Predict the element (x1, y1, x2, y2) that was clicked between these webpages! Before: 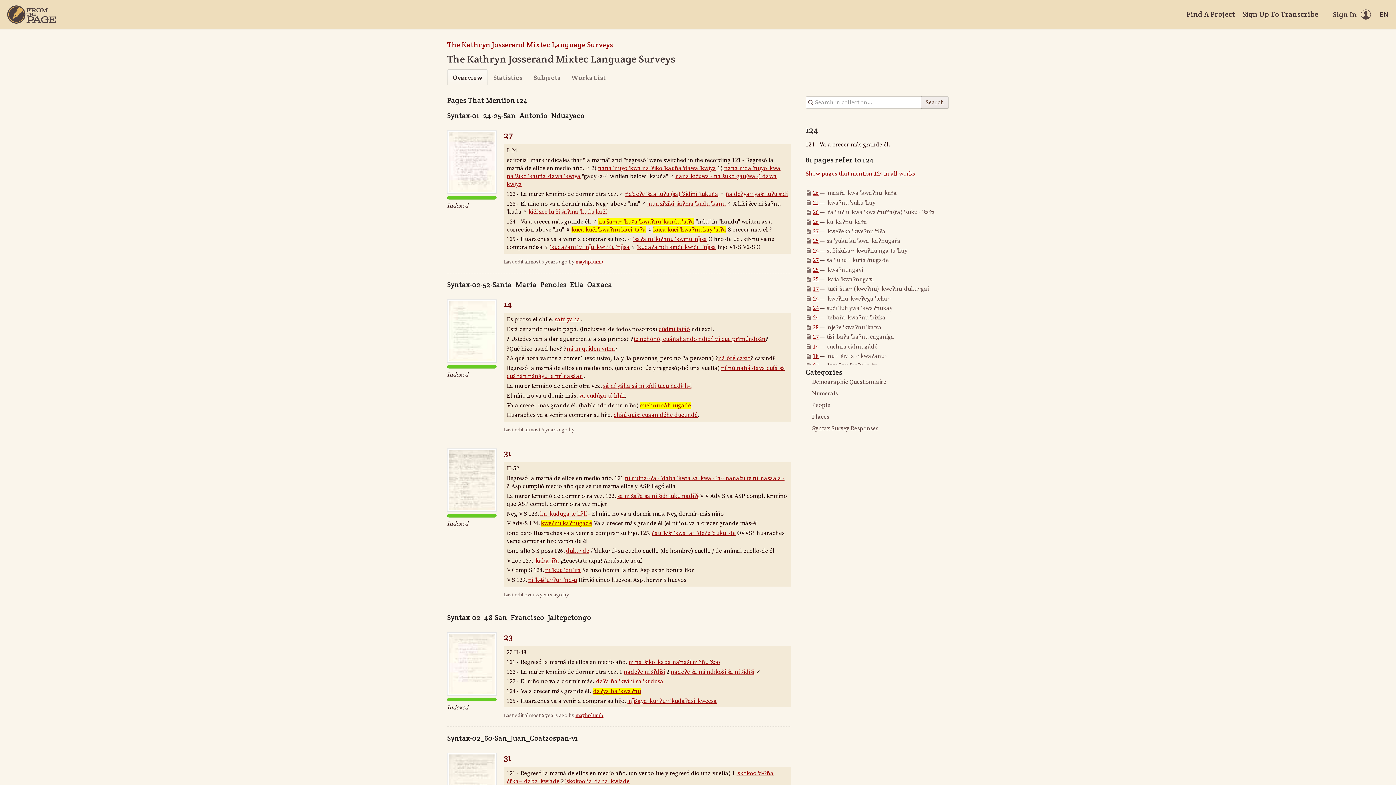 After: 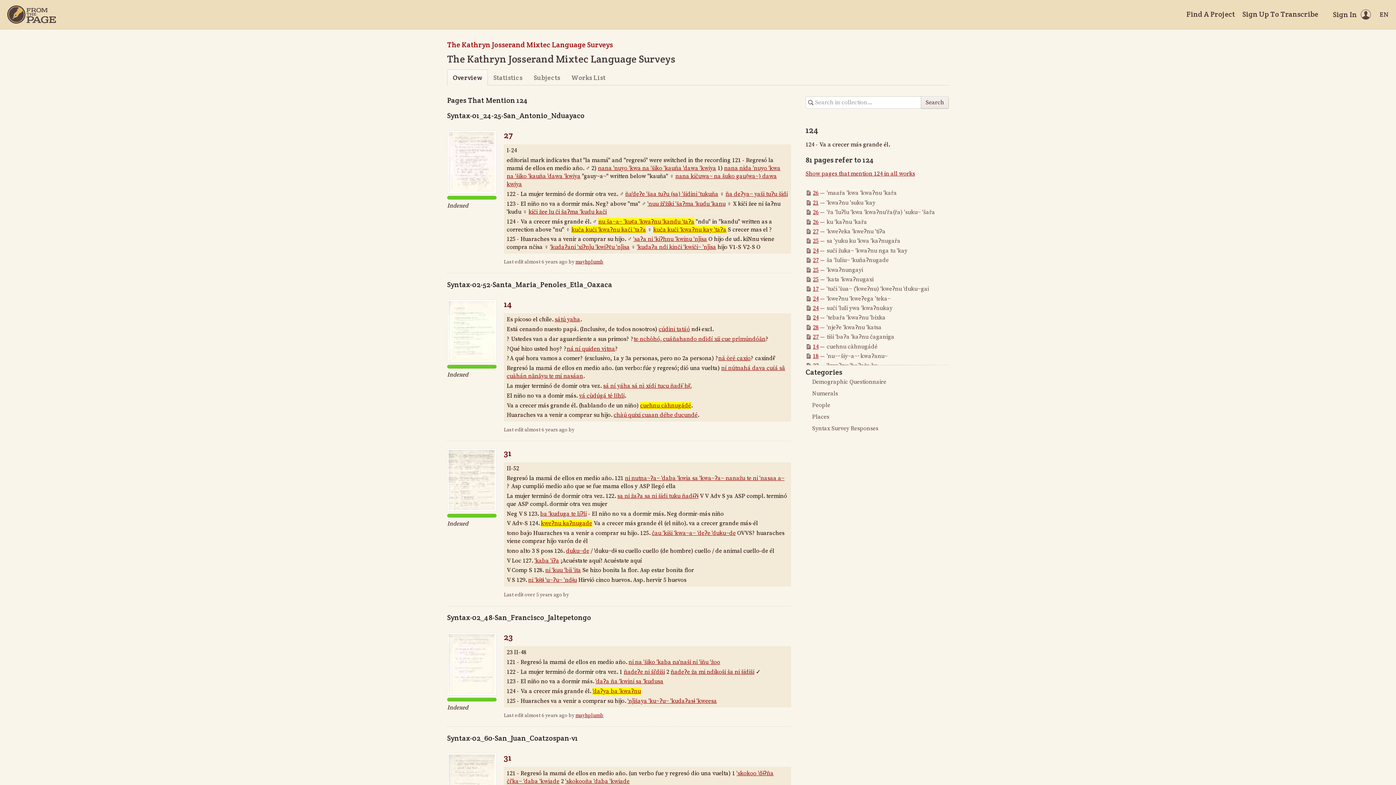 Action: label: Overview bbox: (447, 69, 487, 85)